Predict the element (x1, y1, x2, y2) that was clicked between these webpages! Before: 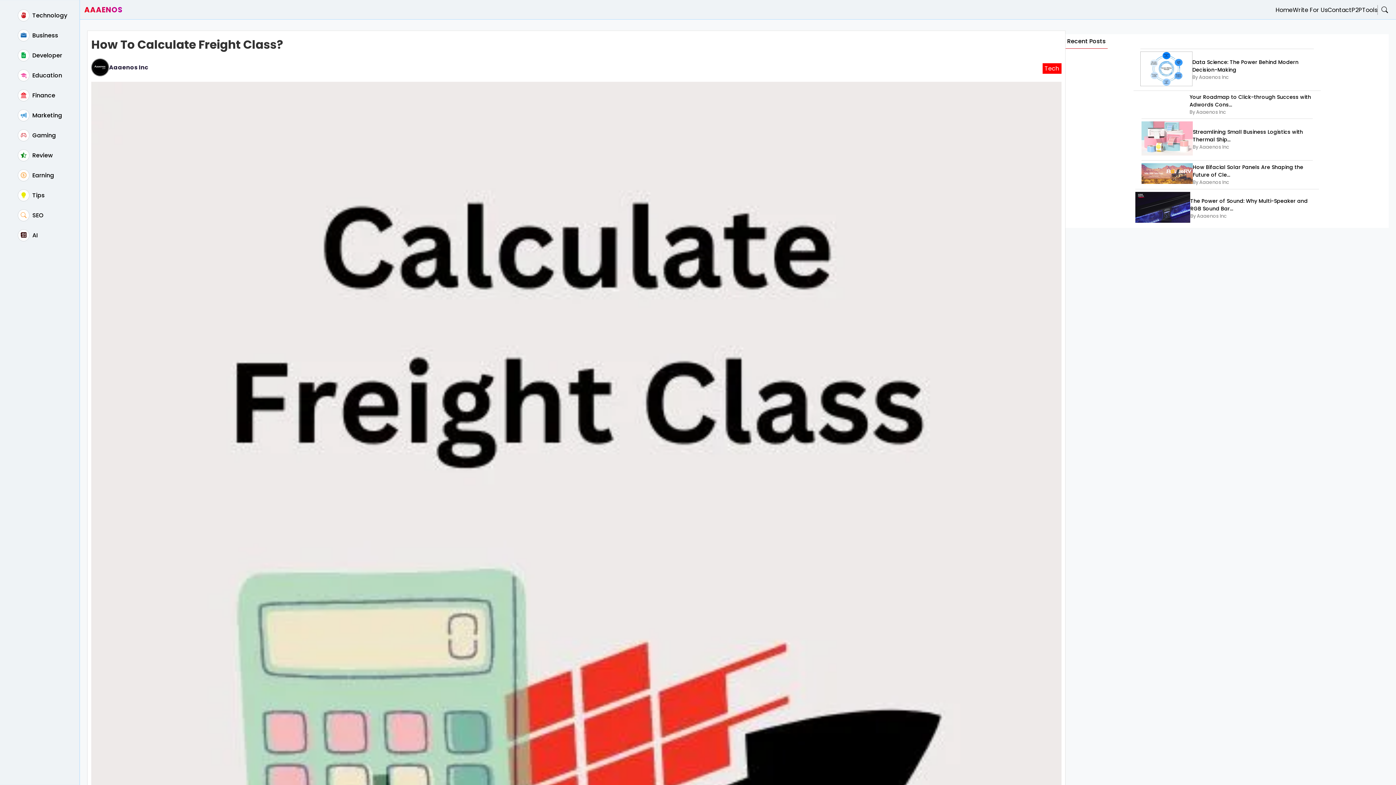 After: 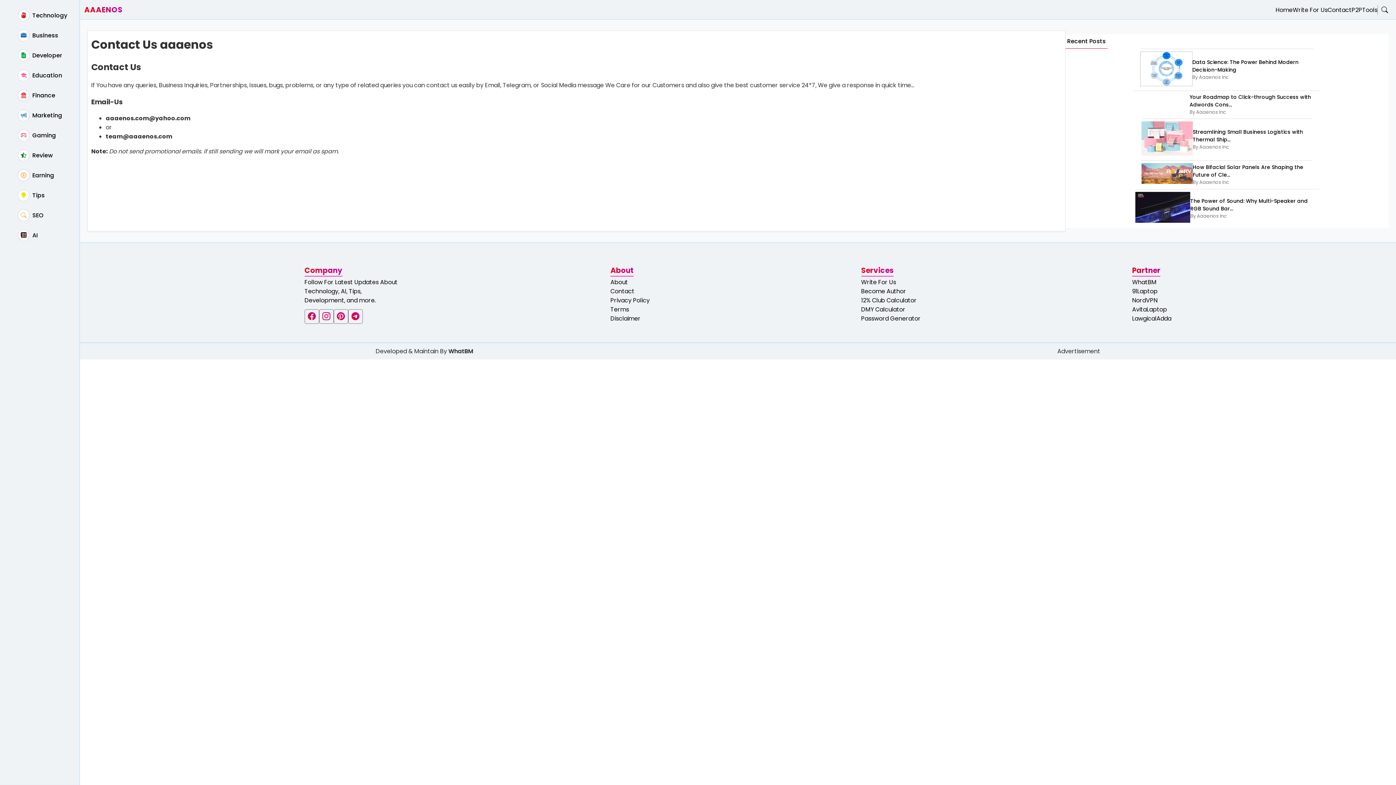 Action: bbox: (1328, 5, 1352, 14) label: Contact